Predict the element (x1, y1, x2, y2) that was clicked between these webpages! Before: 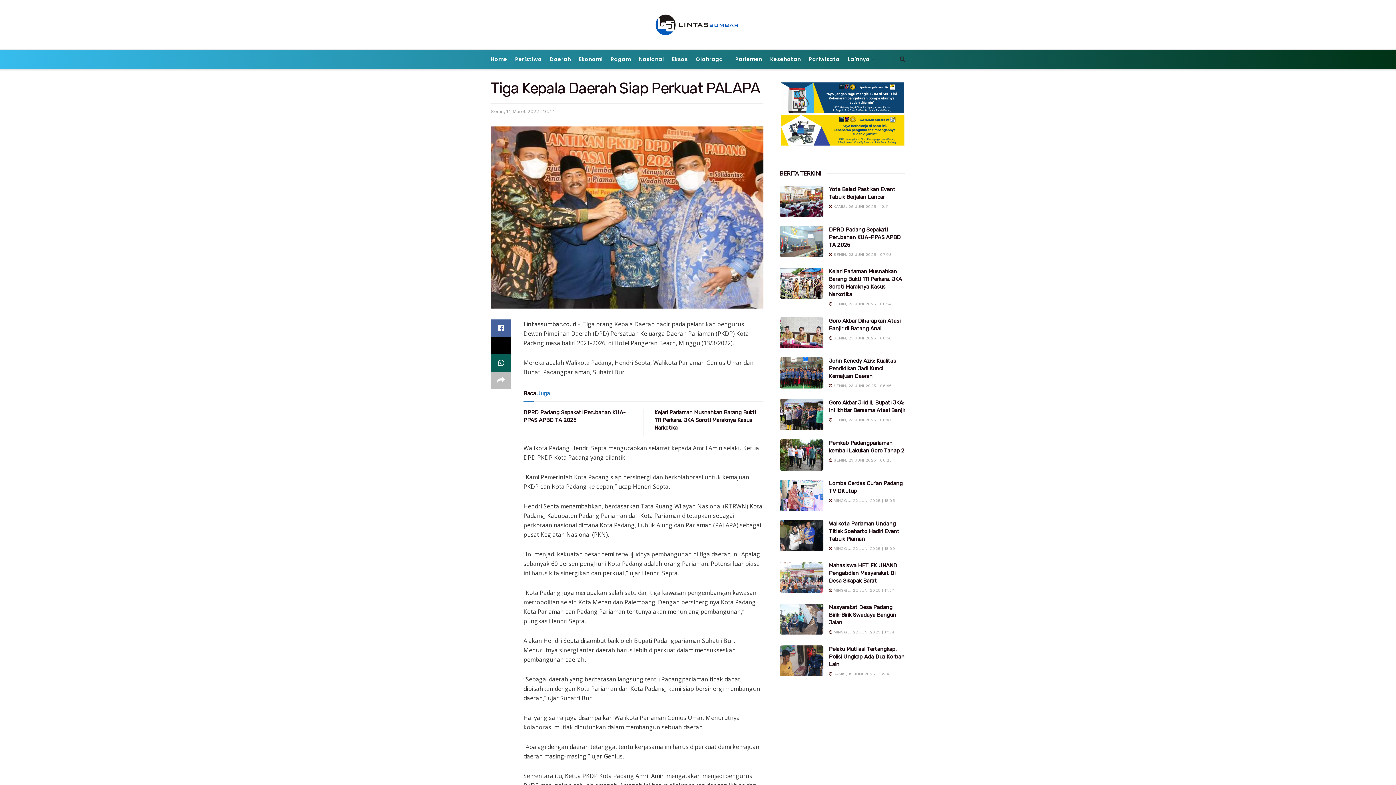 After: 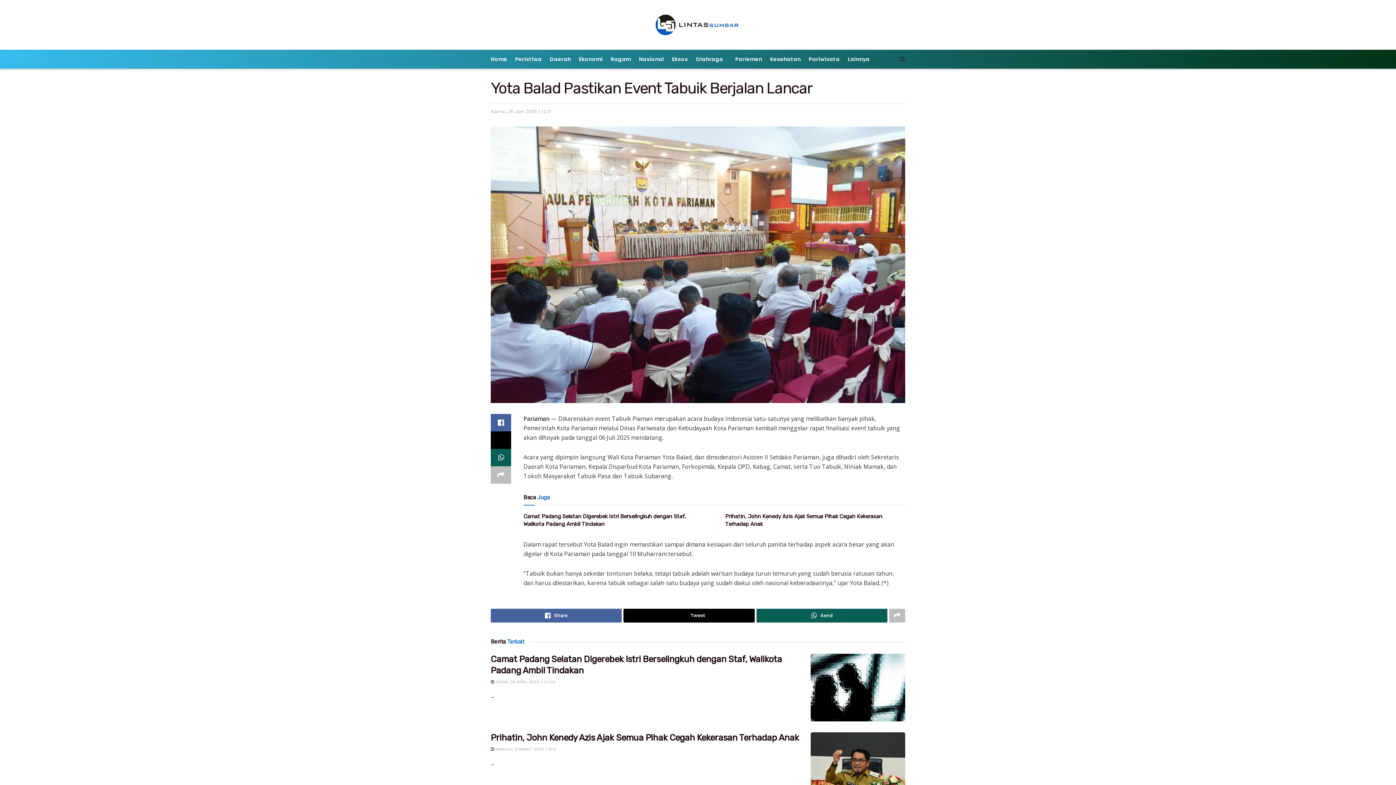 Action: bbox: (780, 185, 823, 216) label: Read article: Yota Balad Pastikan Event Tabuik Berjalan Lancar